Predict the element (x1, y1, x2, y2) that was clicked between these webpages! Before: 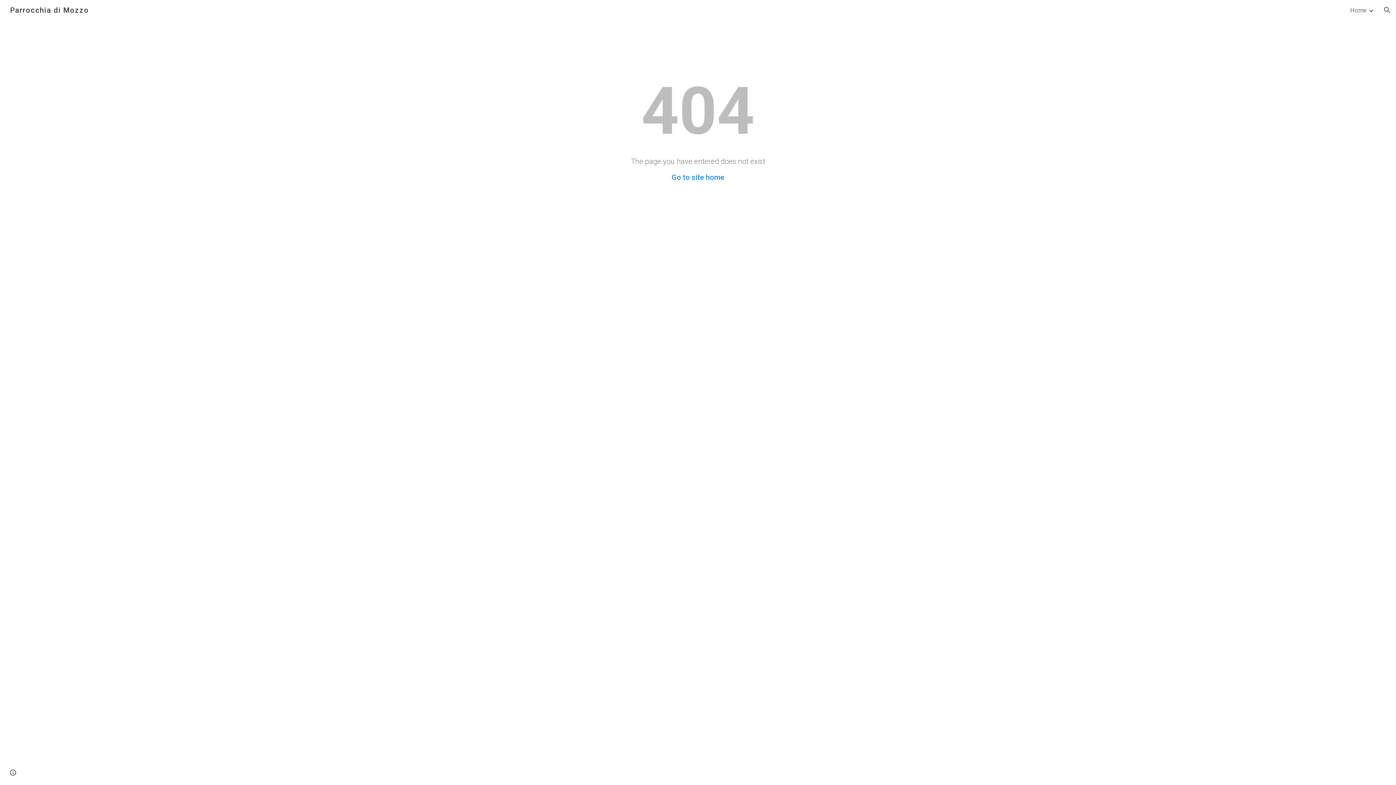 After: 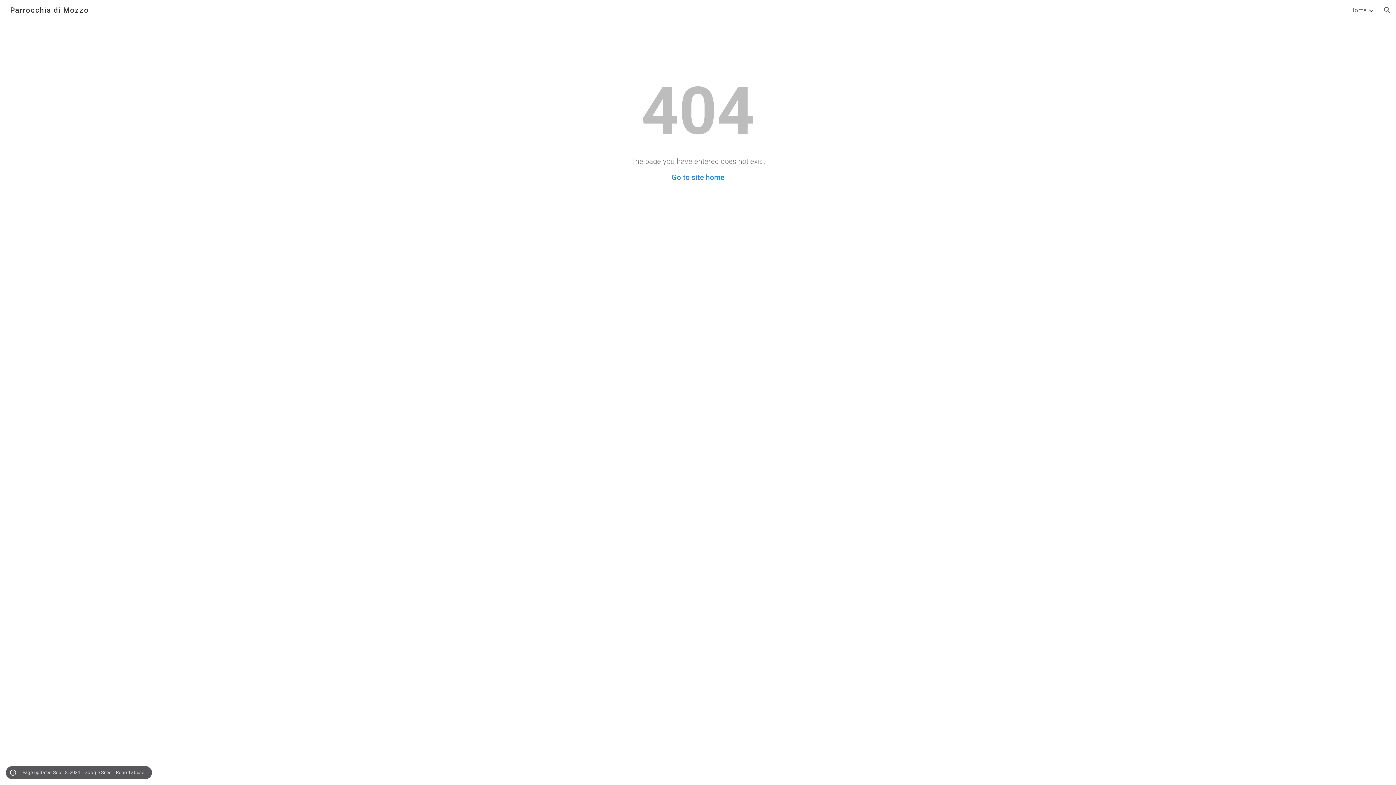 Action: bbox: (8, 768, 18, 778) label: Site actions